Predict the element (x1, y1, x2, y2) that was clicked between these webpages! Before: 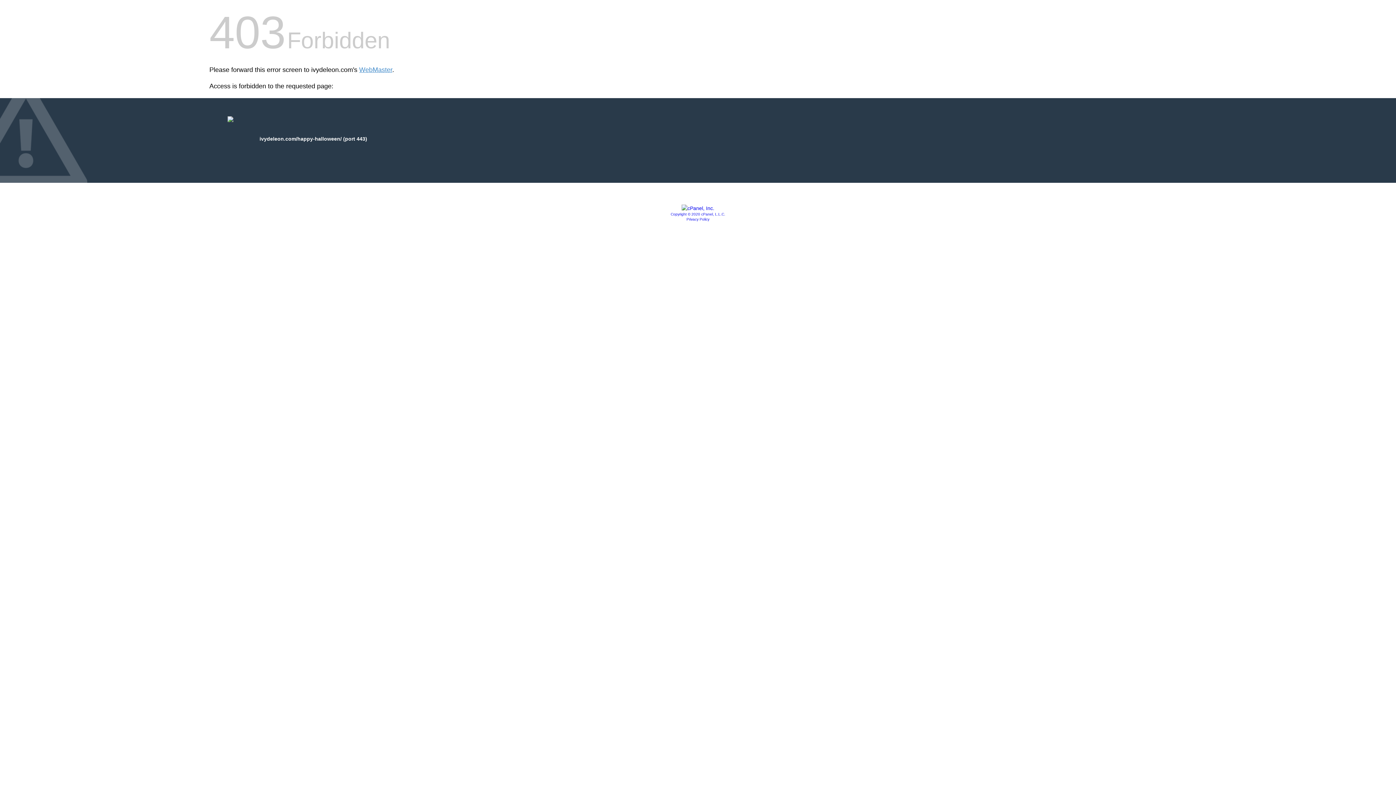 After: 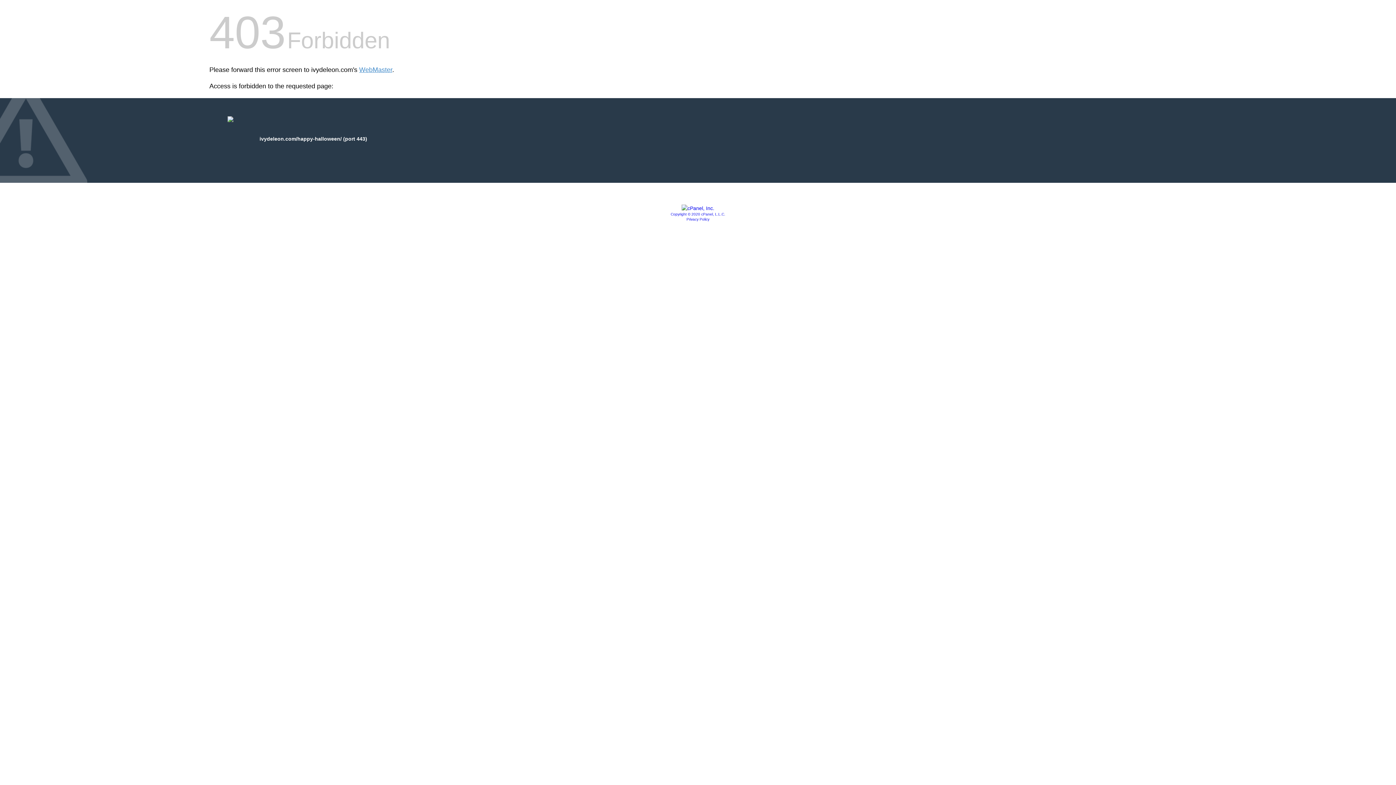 Action: label: Privacy Policy bbox: (686, 217, 709, 221)